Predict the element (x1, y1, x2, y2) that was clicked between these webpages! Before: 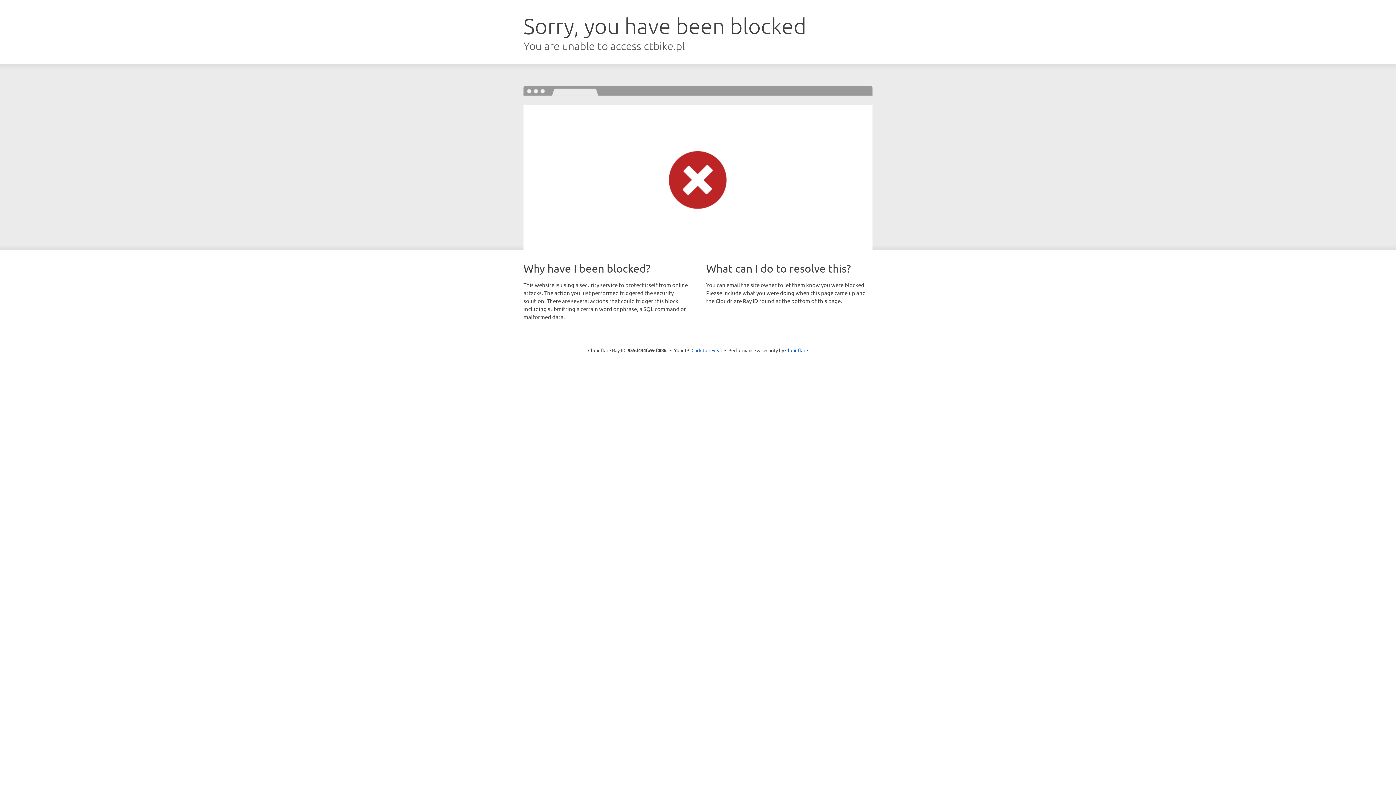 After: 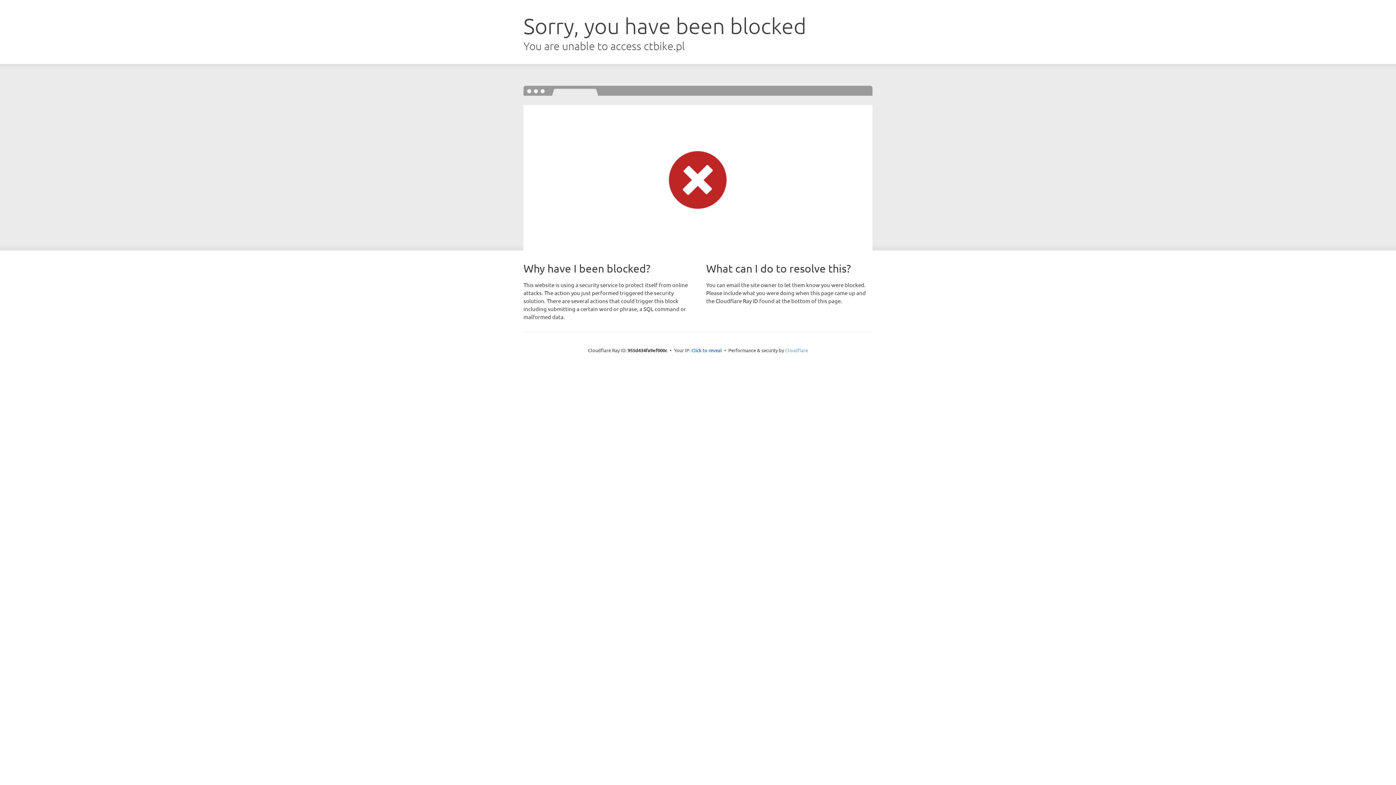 Action: label: Cloudflare bbox: (785, 347, 808, 353)